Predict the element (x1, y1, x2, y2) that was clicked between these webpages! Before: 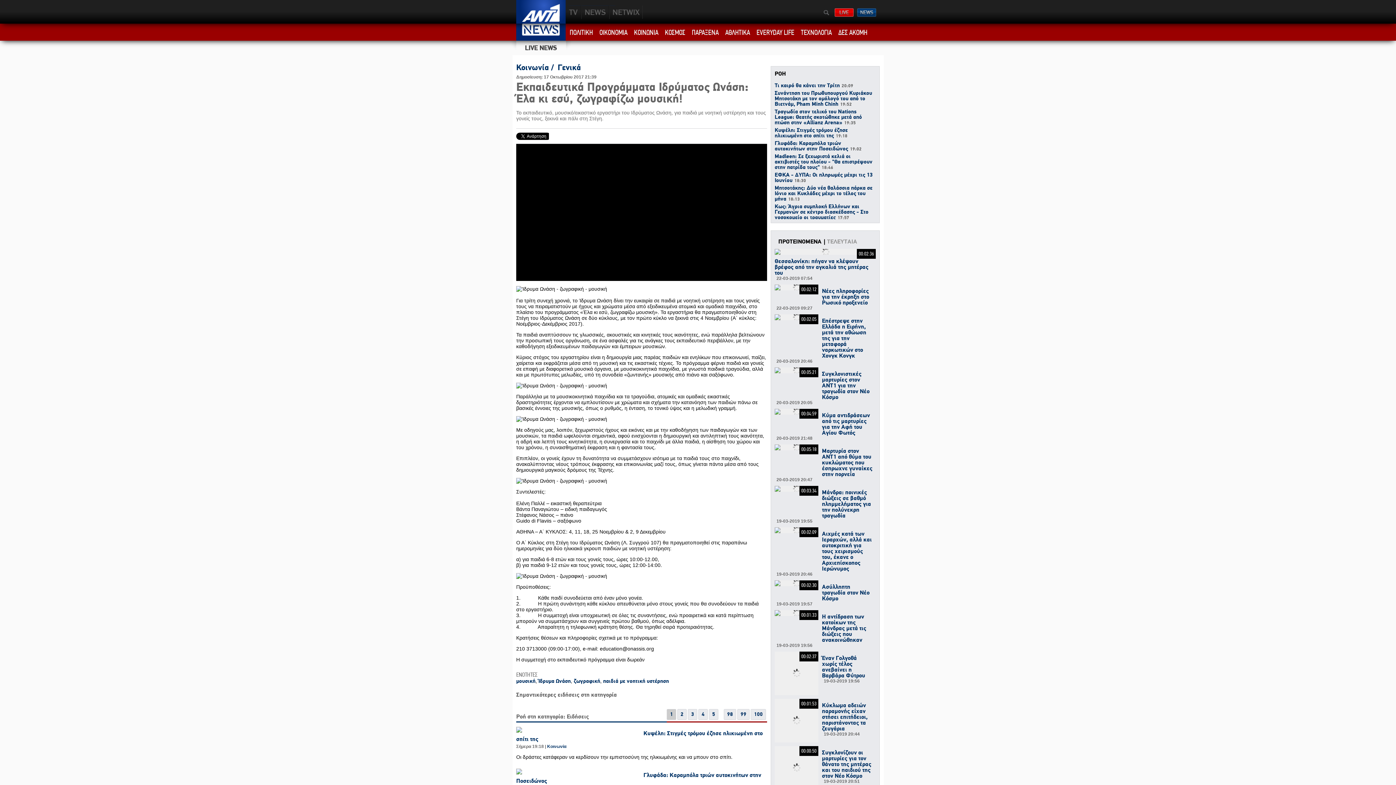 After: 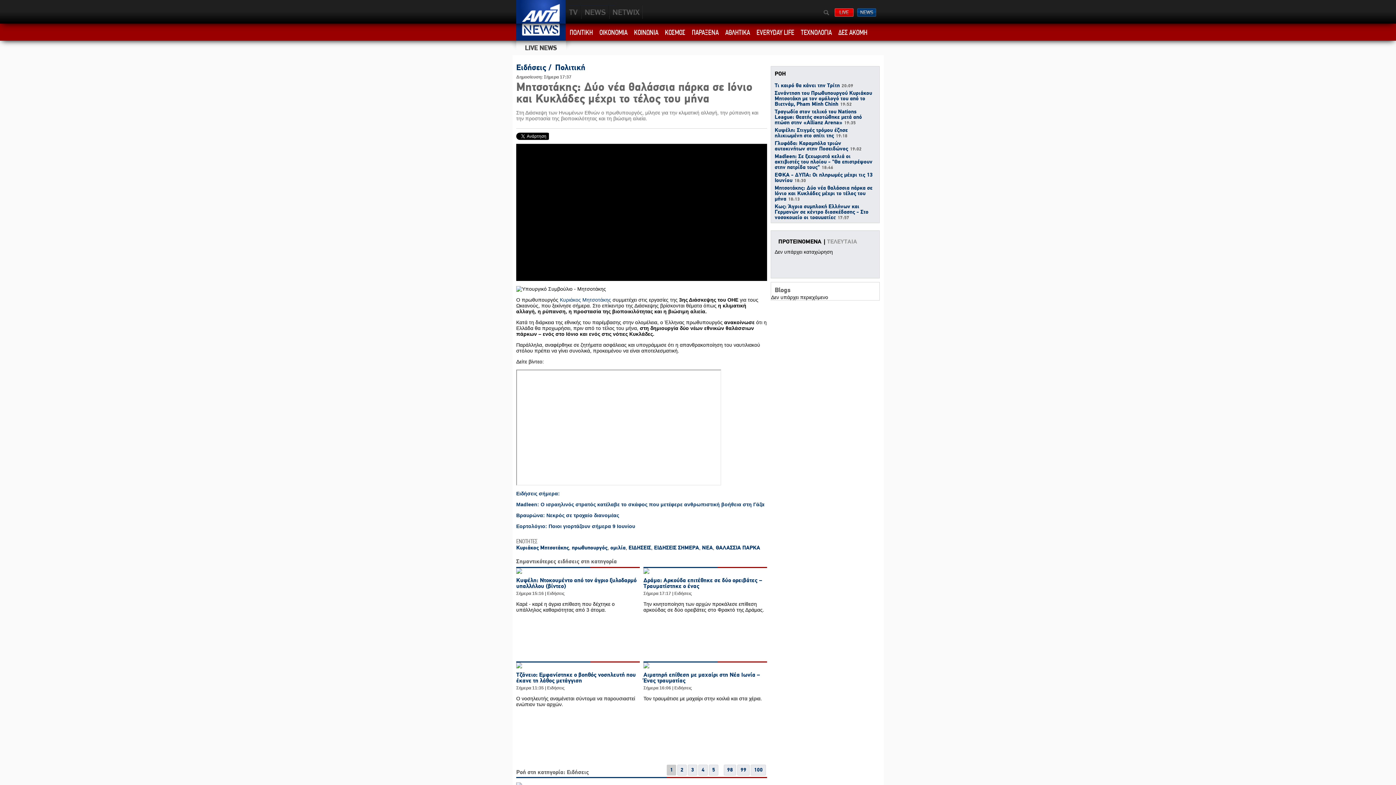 Action: bbox: (771, 185, 876, 202) label: Μητσοτάκης: Δύο νέα θαλάσσια πάρκα σε Ιόνιο και Κυκλάδες μέχρι το τέλος του μήνα18:13